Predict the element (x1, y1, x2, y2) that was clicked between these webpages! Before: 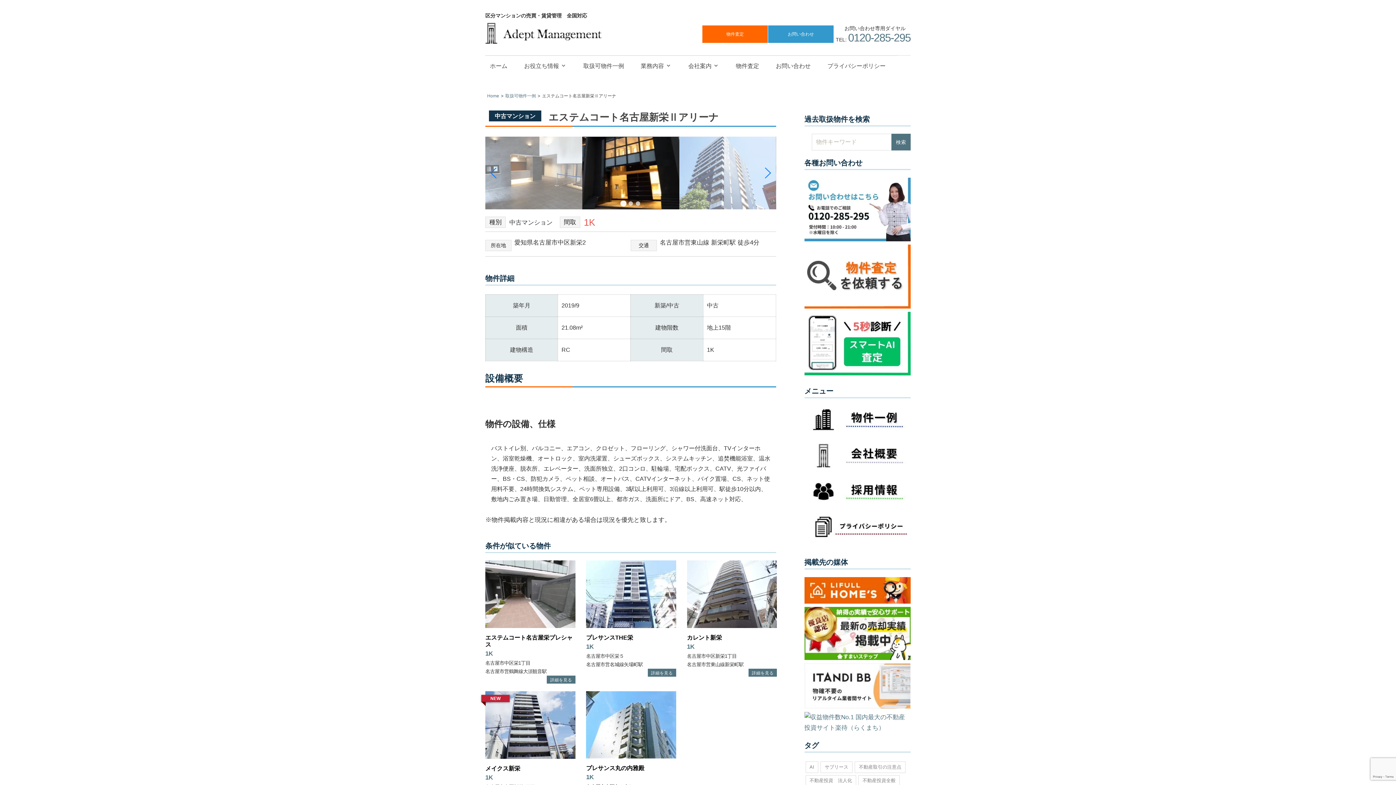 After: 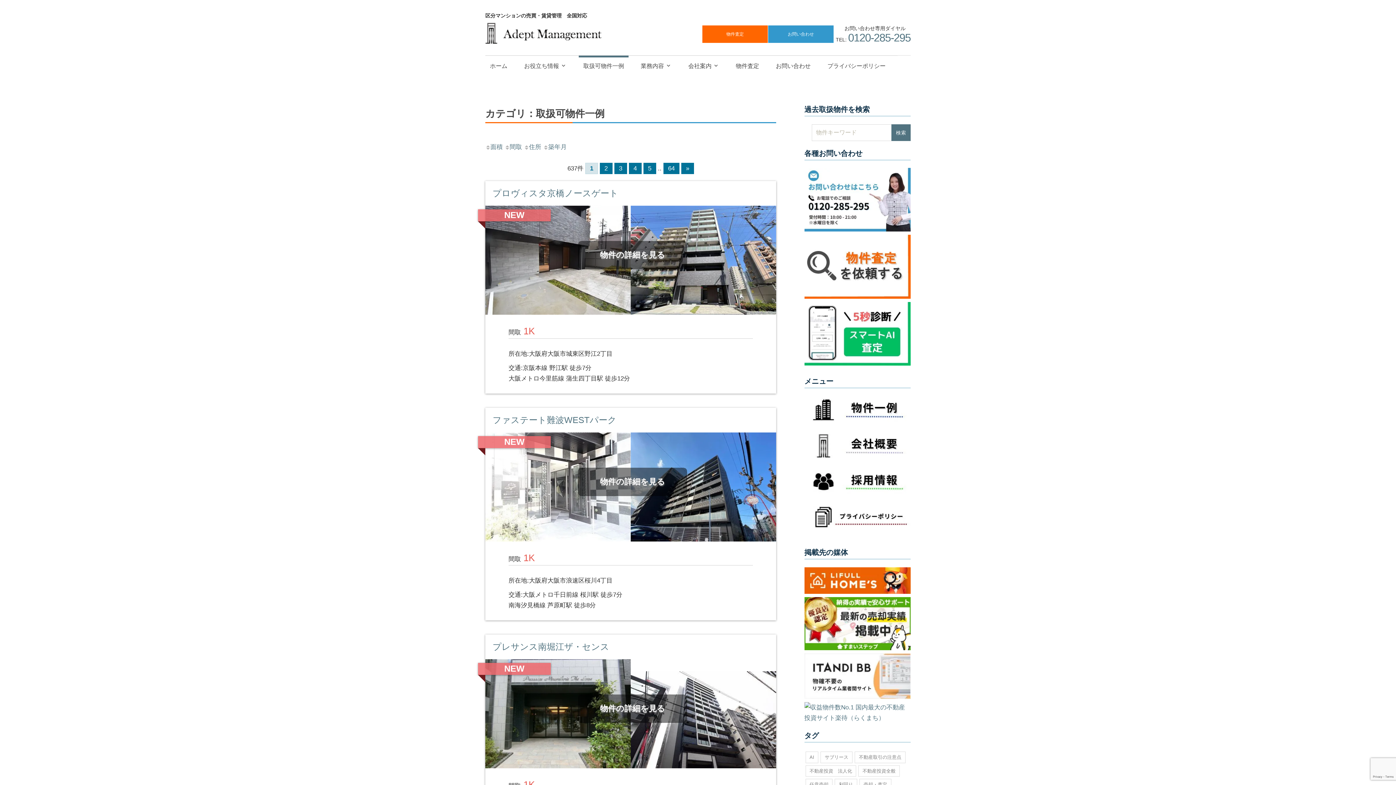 Action: label: 取扱可物件一例 bbox: (505, 93, 536, 98)